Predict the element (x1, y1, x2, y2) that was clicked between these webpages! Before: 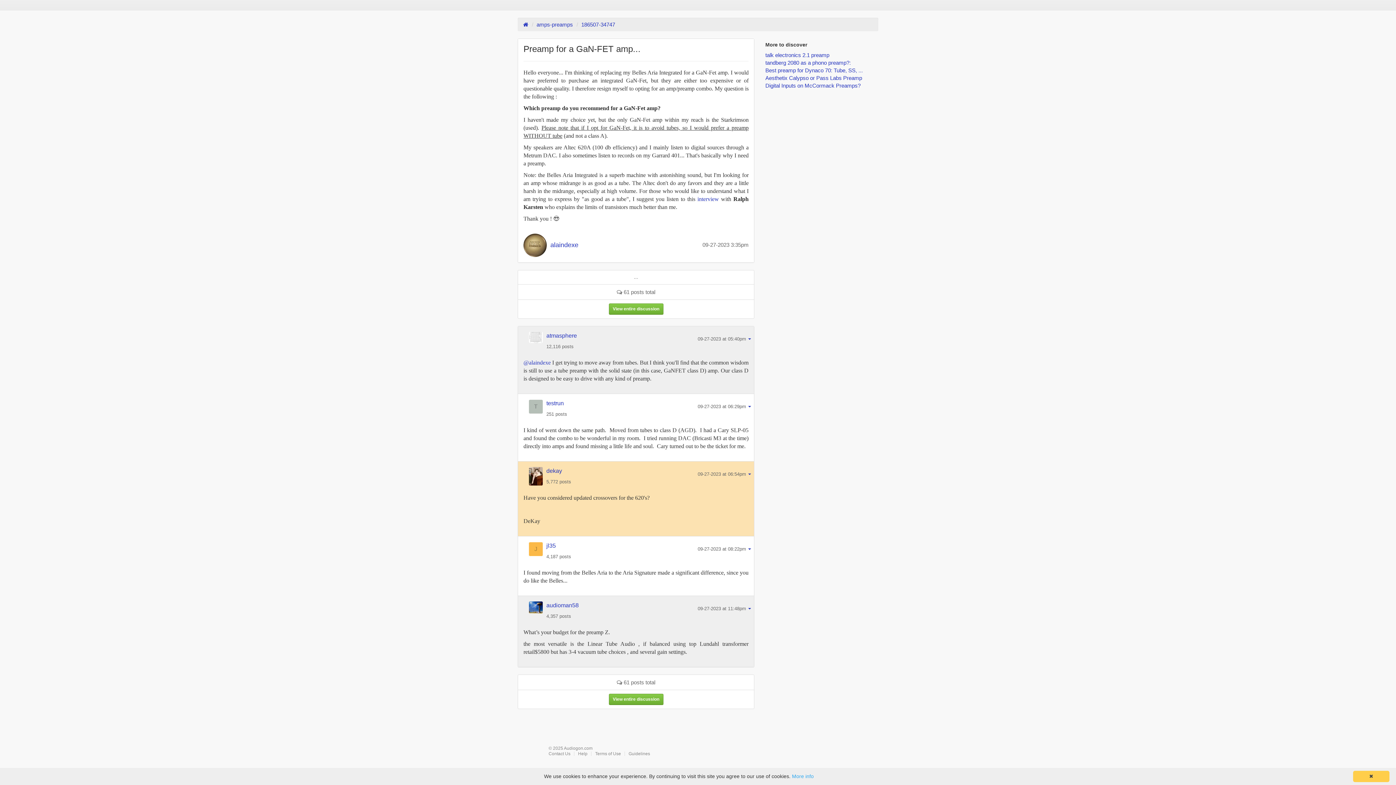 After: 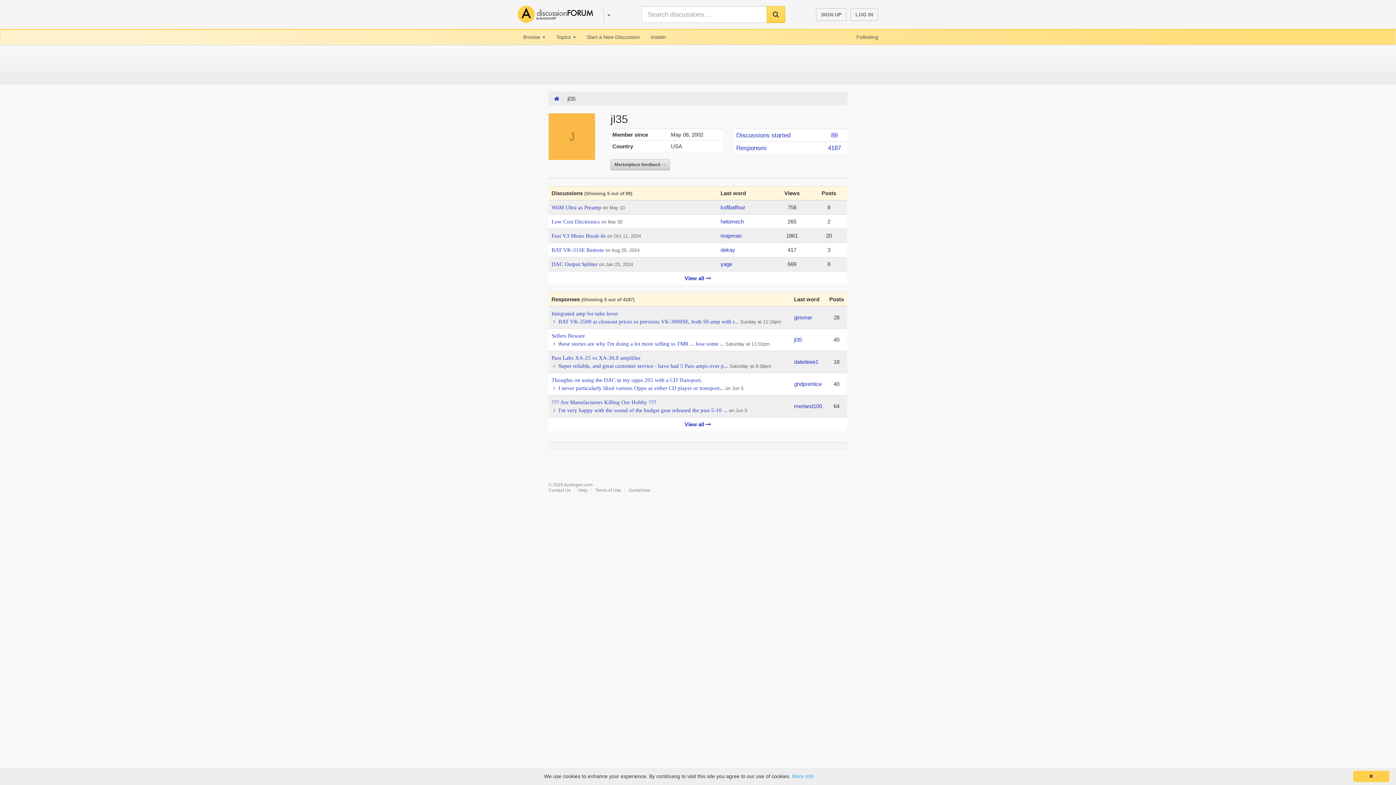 Action: bbox: (529, 542, 546, 565)